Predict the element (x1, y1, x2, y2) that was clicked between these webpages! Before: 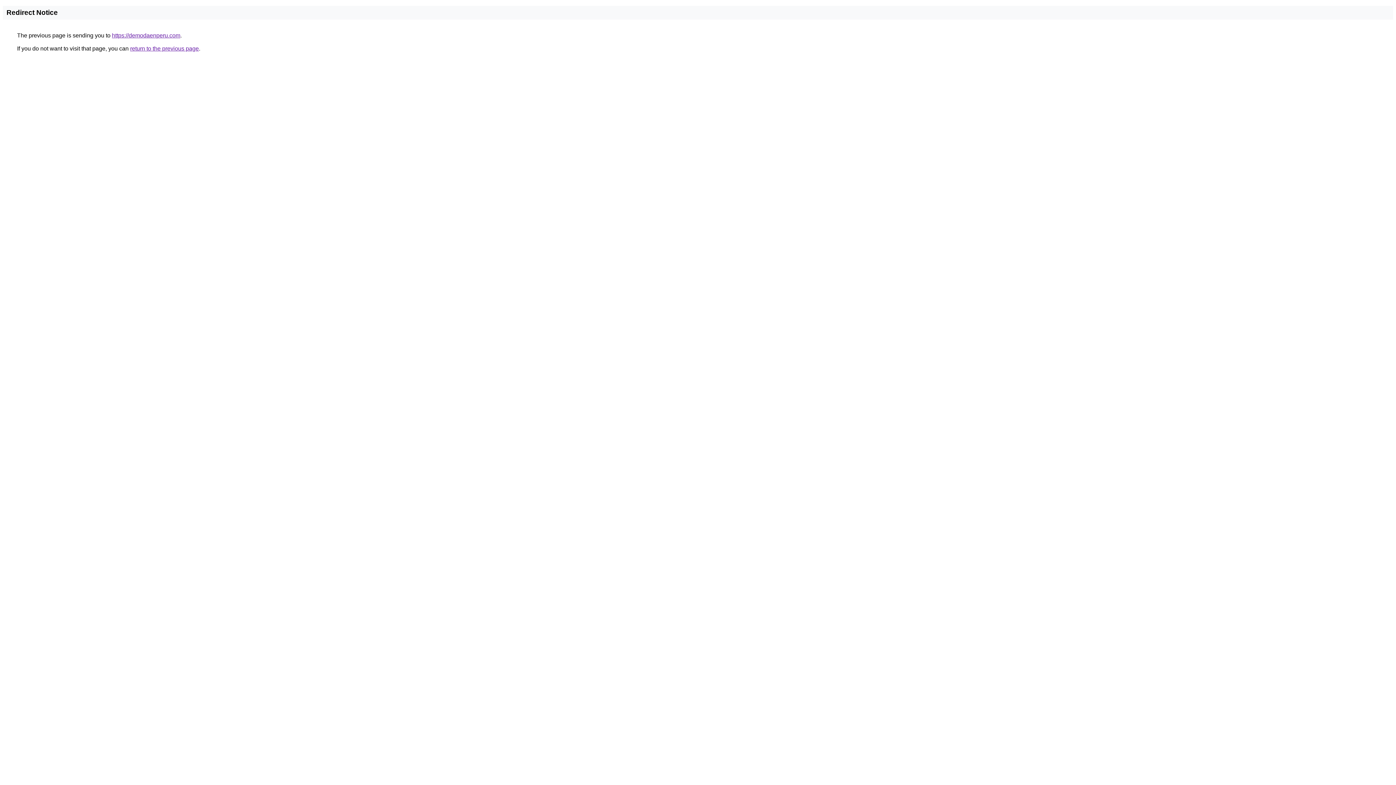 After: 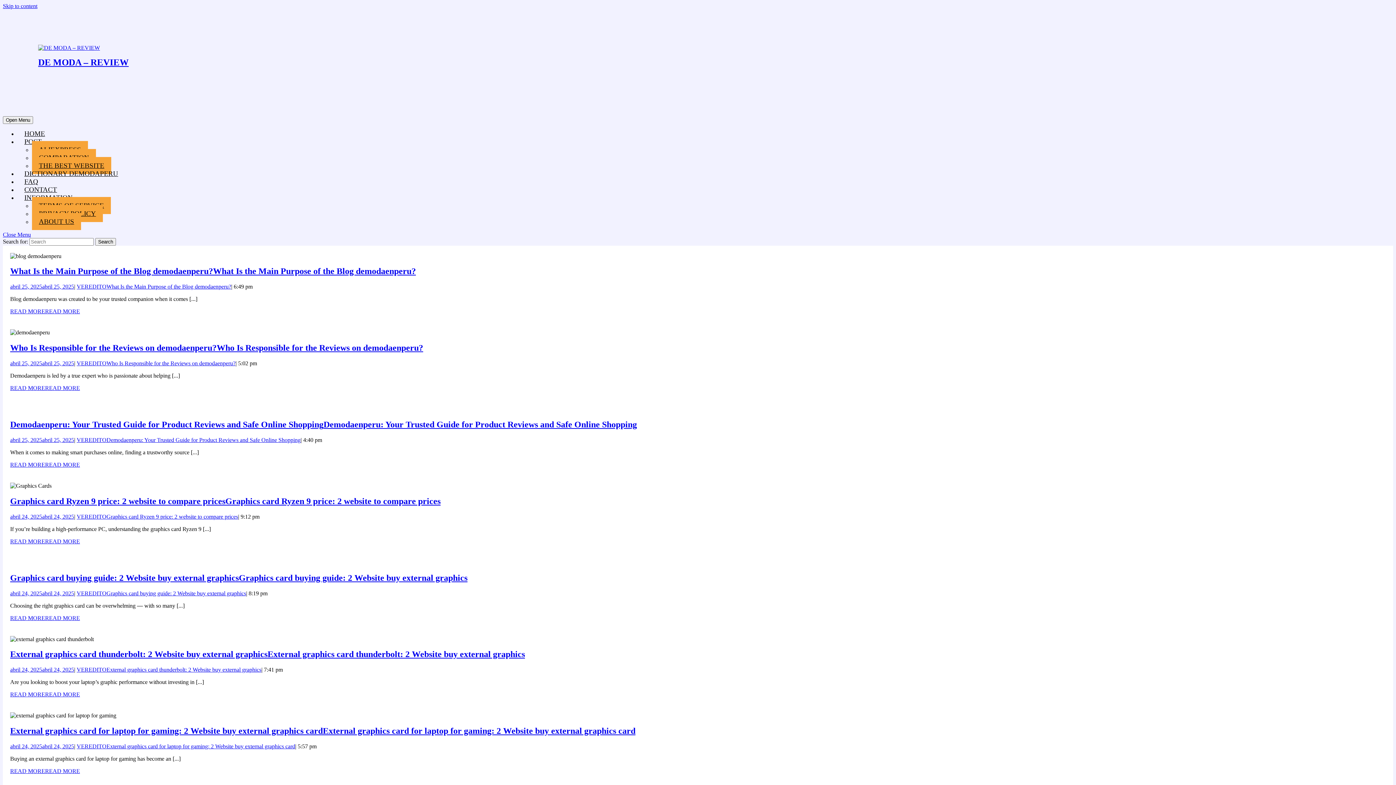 Action: label: https://demodaenperu.com bbox: (112, 32, 180, 38)